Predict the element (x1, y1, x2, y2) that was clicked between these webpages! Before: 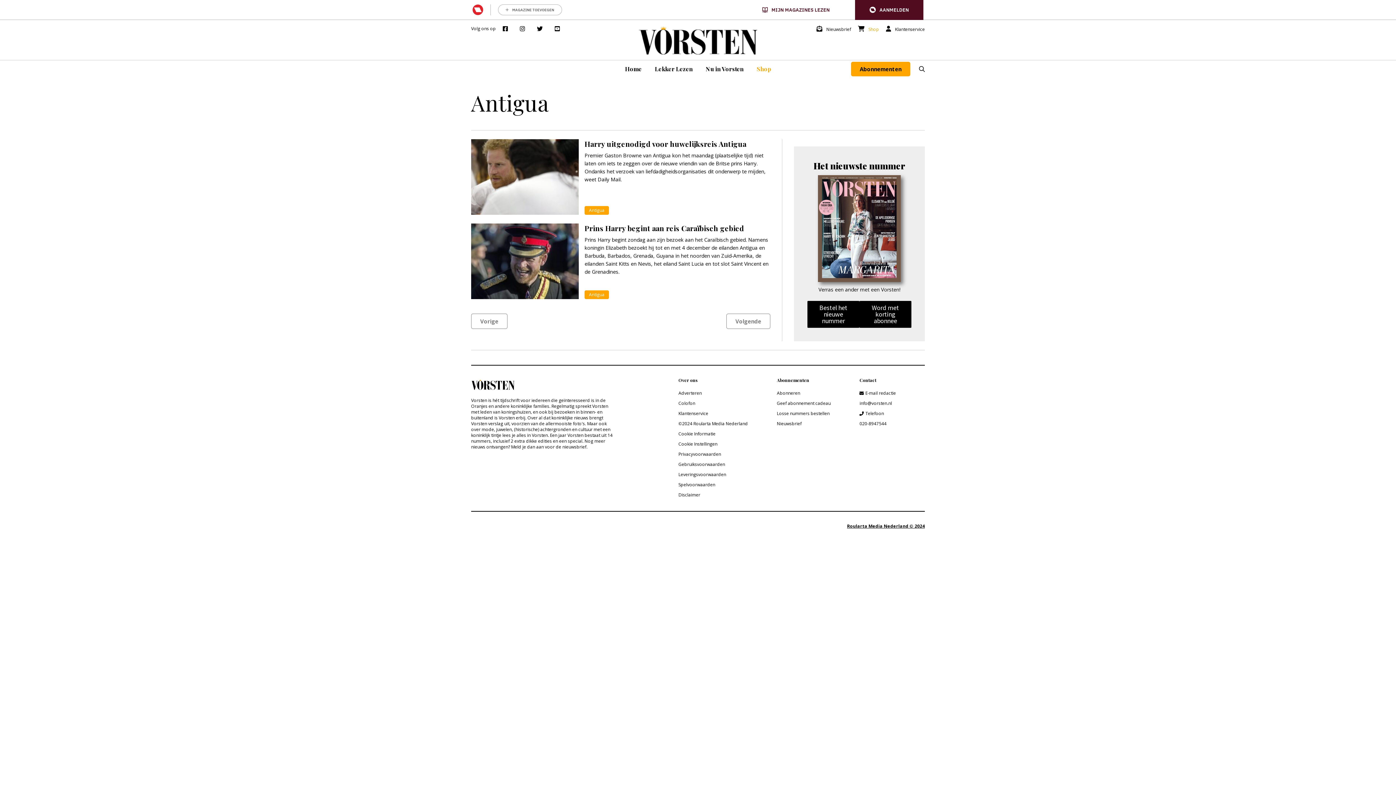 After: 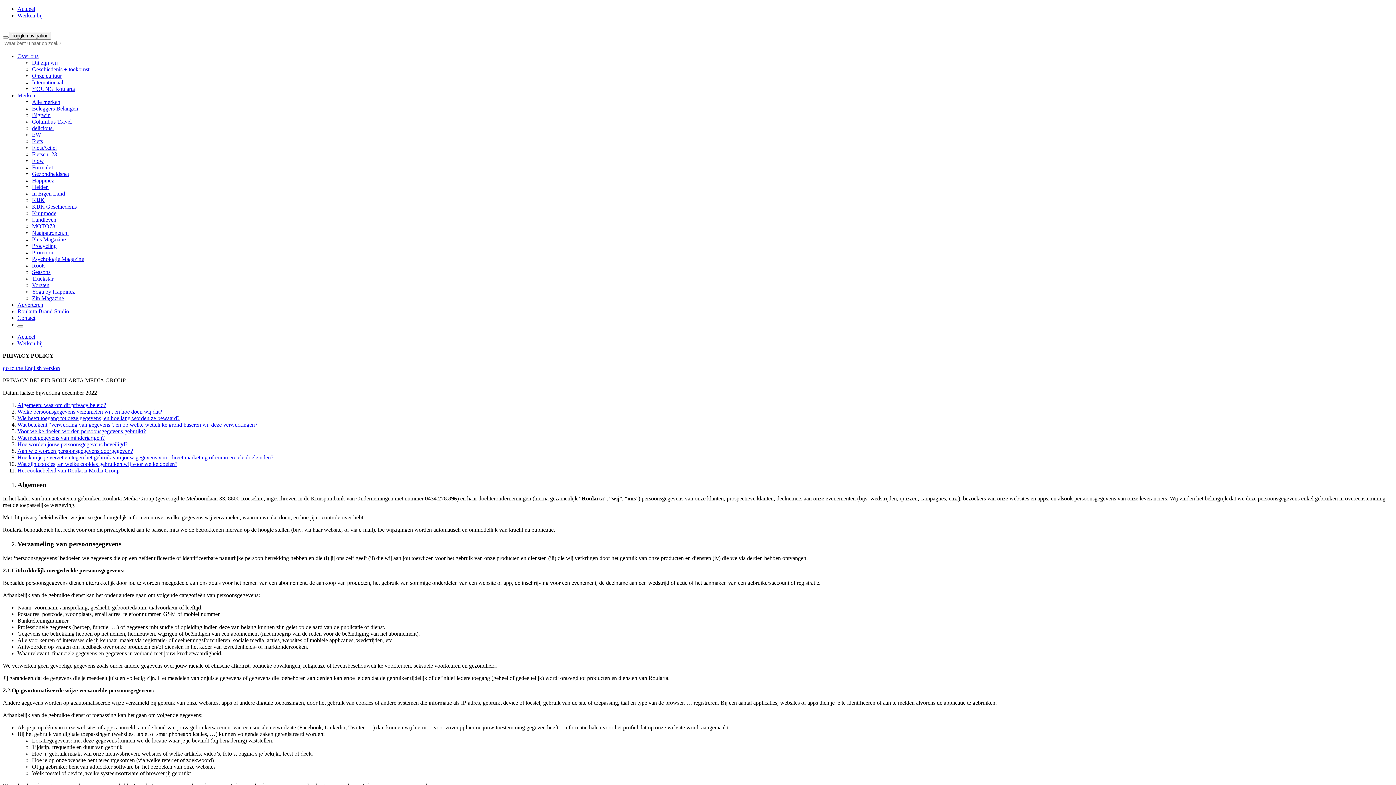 Action: bbox: (678, 451, 721, 457) label: Privacyvoorwaarden